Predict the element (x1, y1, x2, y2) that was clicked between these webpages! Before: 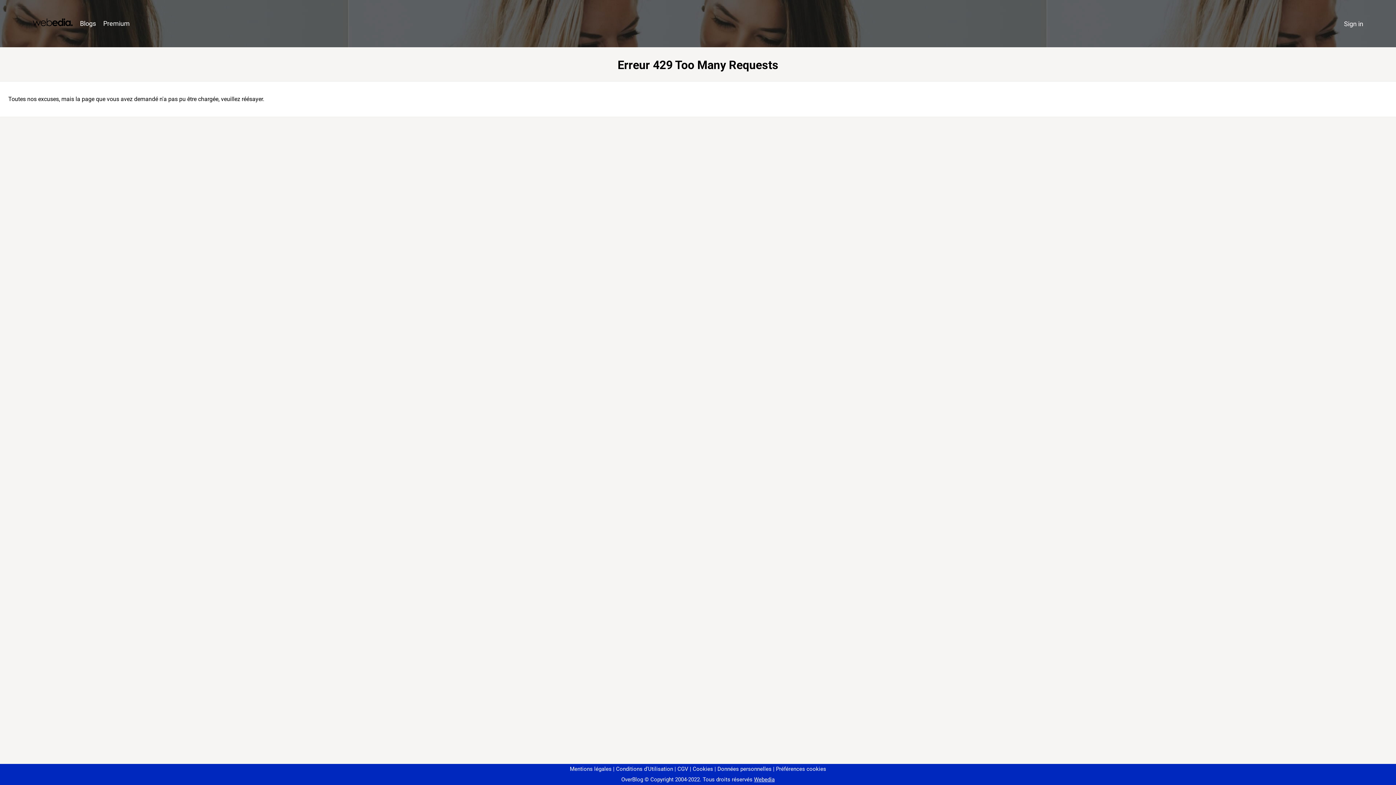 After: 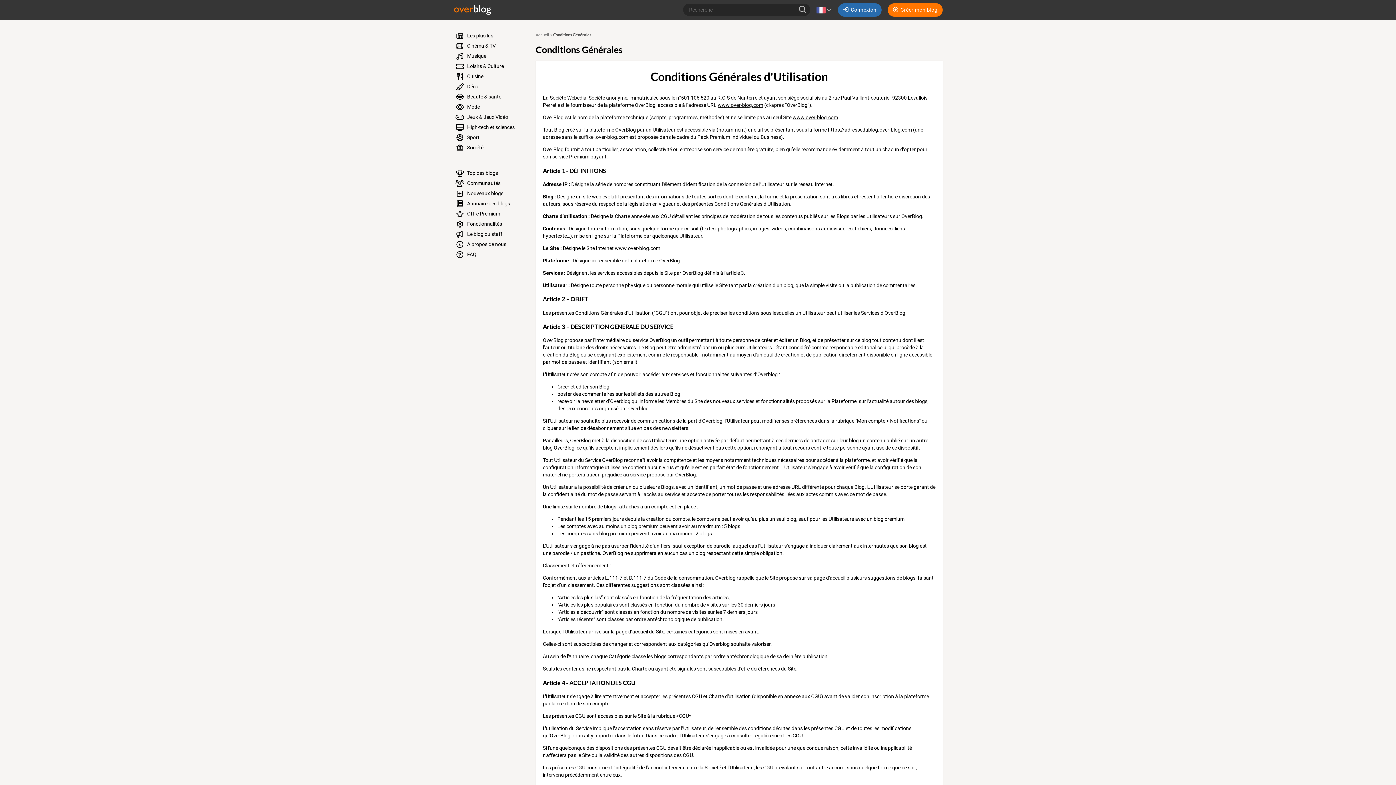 Action: label: Conditions d'Utilisation bbox: (613, 766, 673, 772)